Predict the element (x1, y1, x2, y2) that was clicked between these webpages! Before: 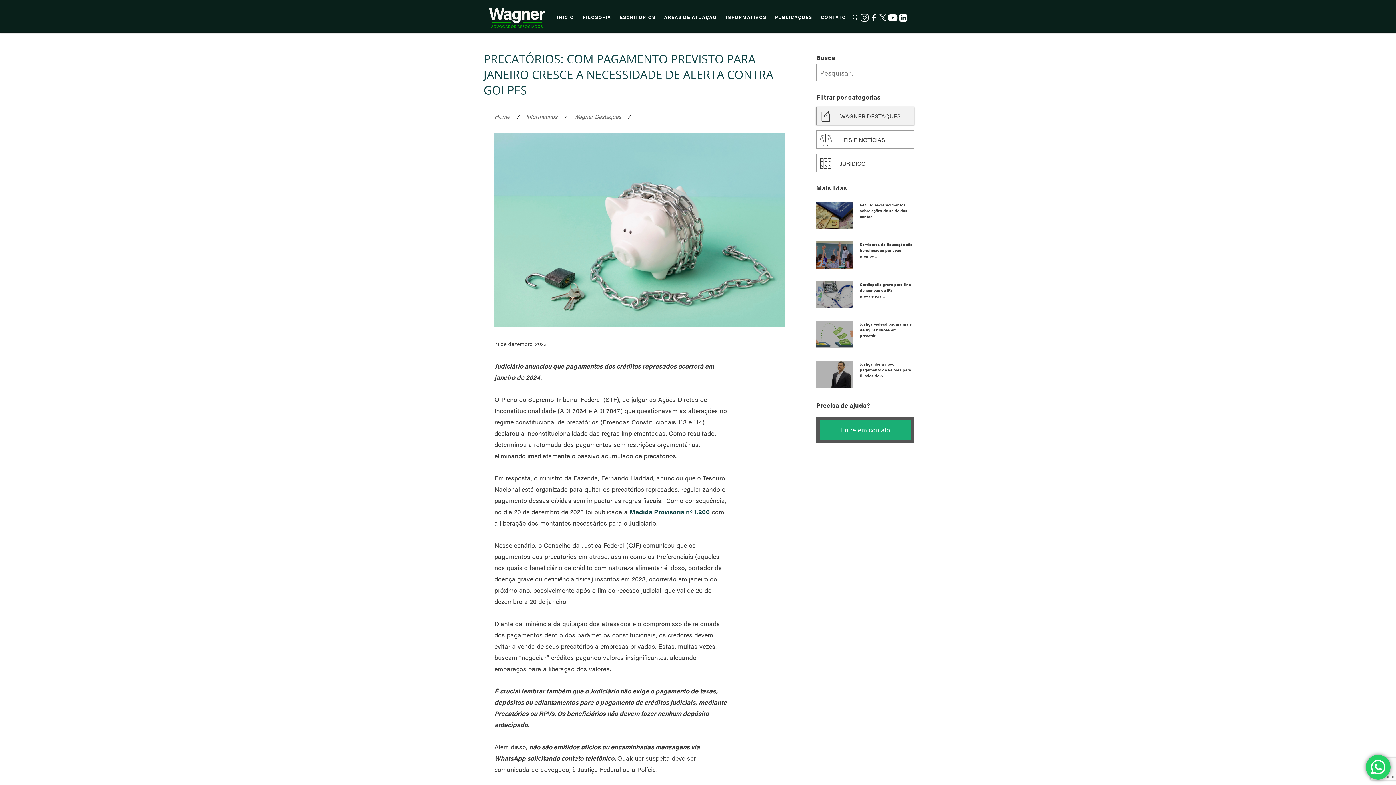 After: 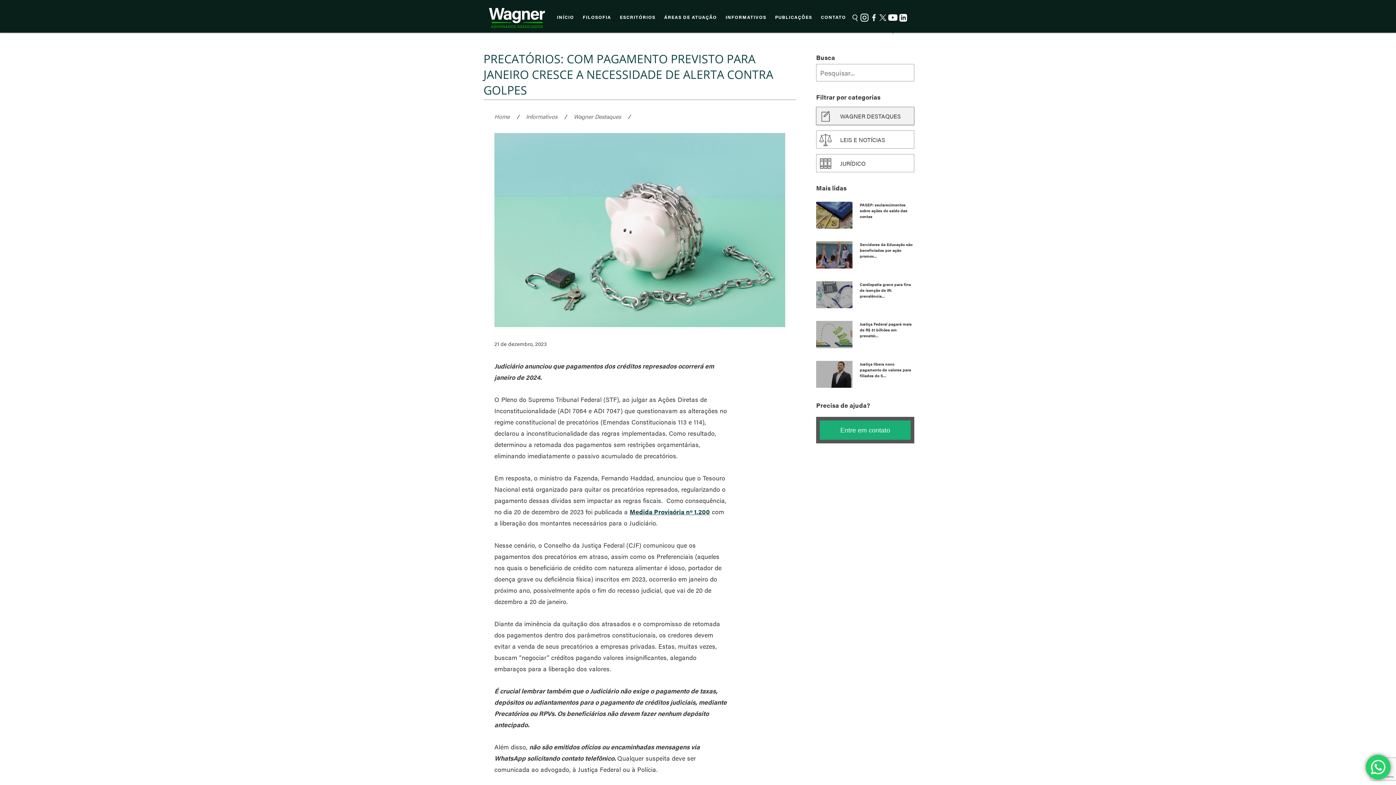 Action: bbox: (888, 1, 898, 34)